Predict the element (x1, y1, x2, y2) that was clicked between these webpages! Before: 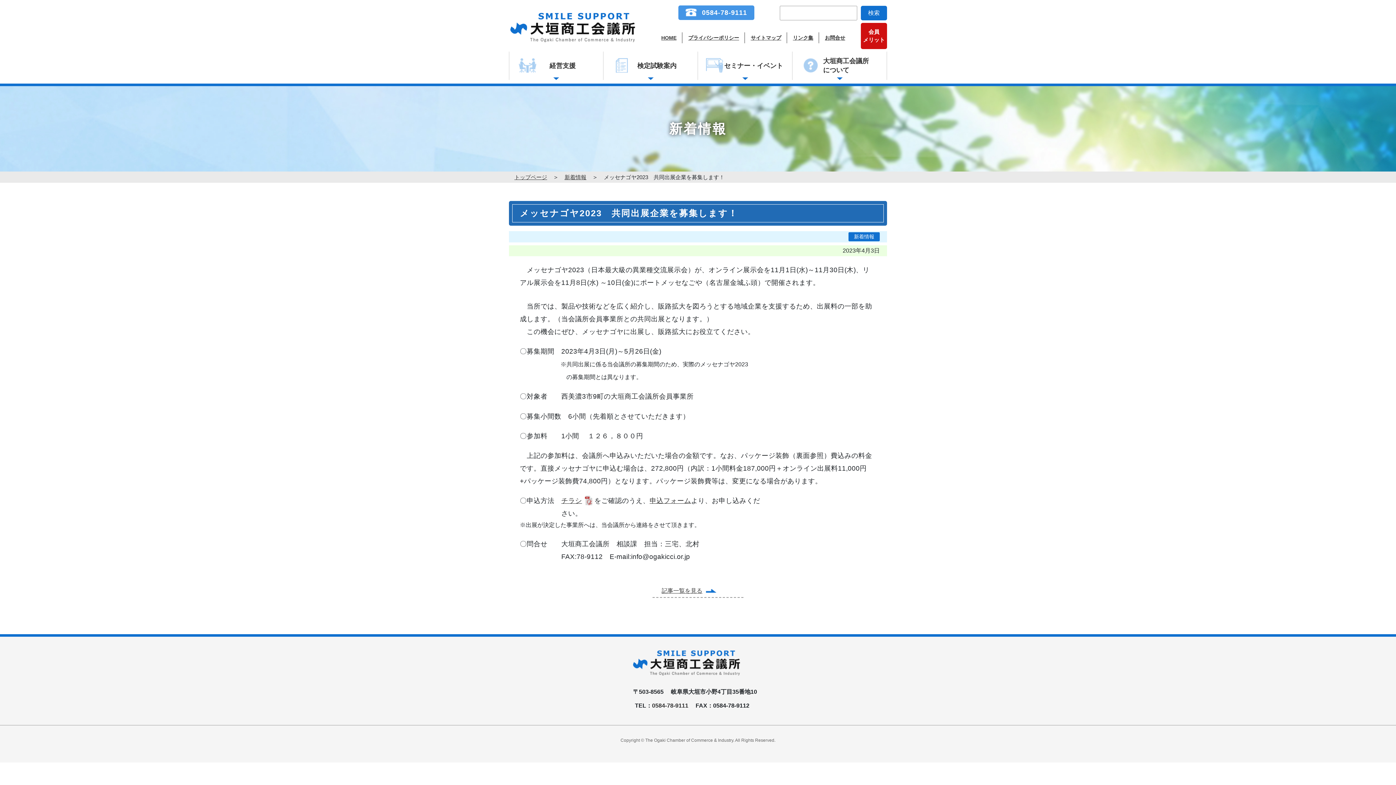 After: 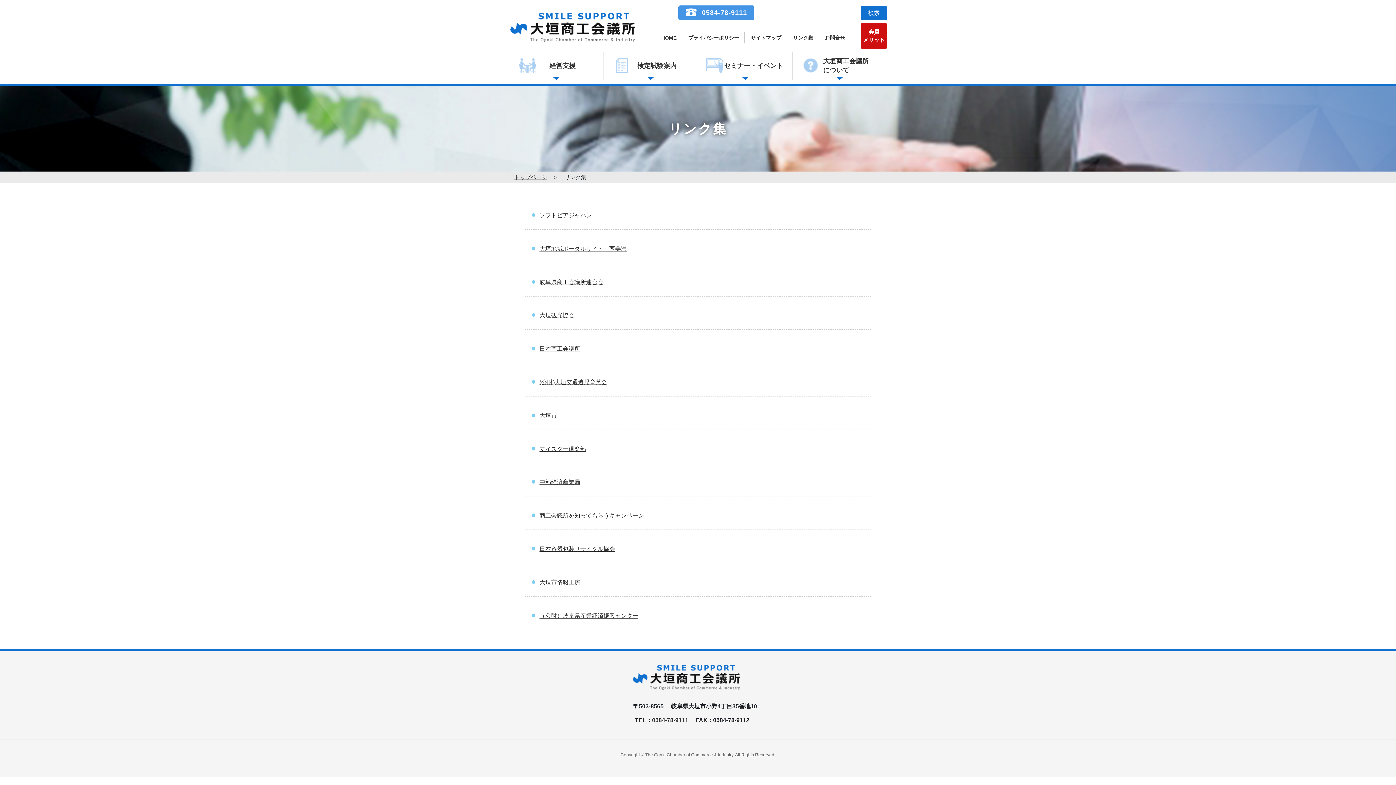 Action: label: リンク集 bbox: (793, 34, 813, 40)